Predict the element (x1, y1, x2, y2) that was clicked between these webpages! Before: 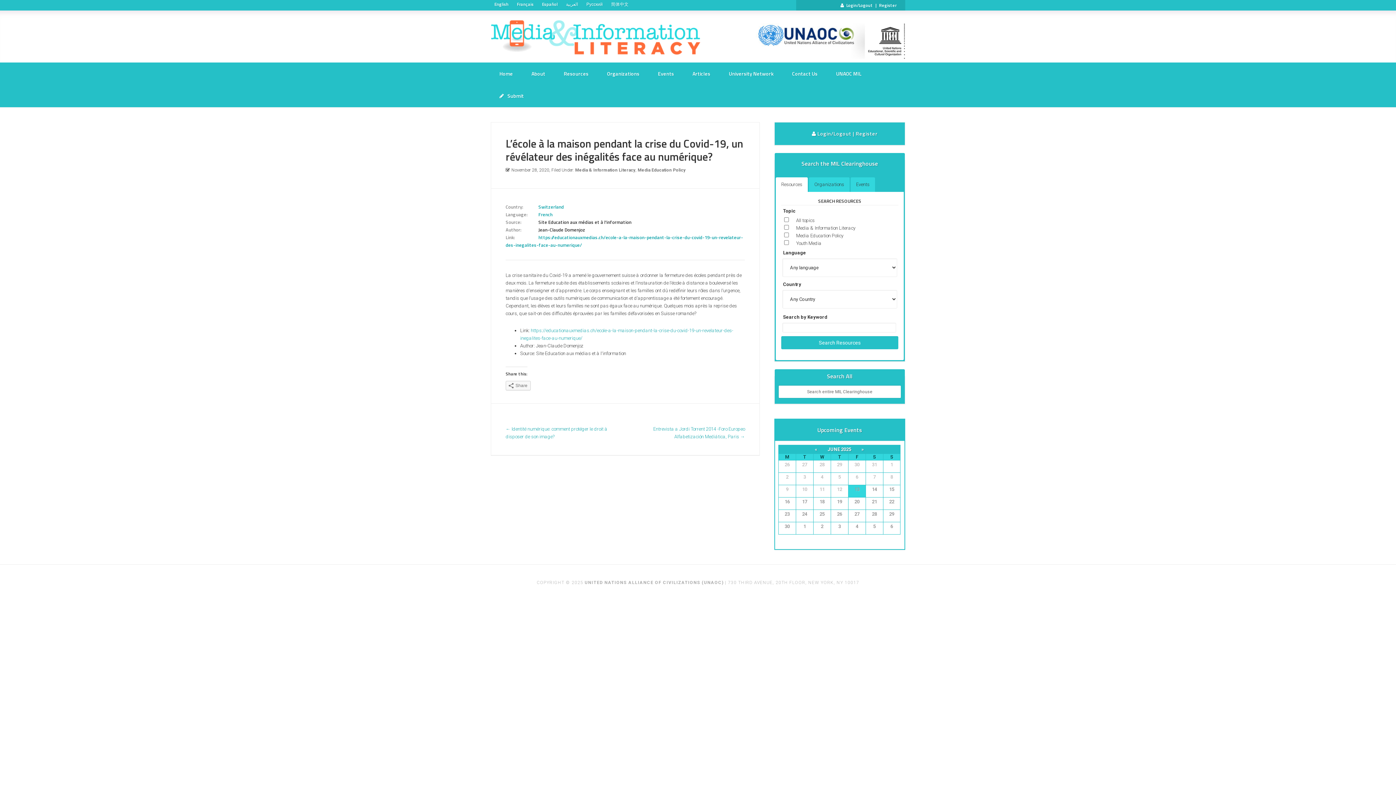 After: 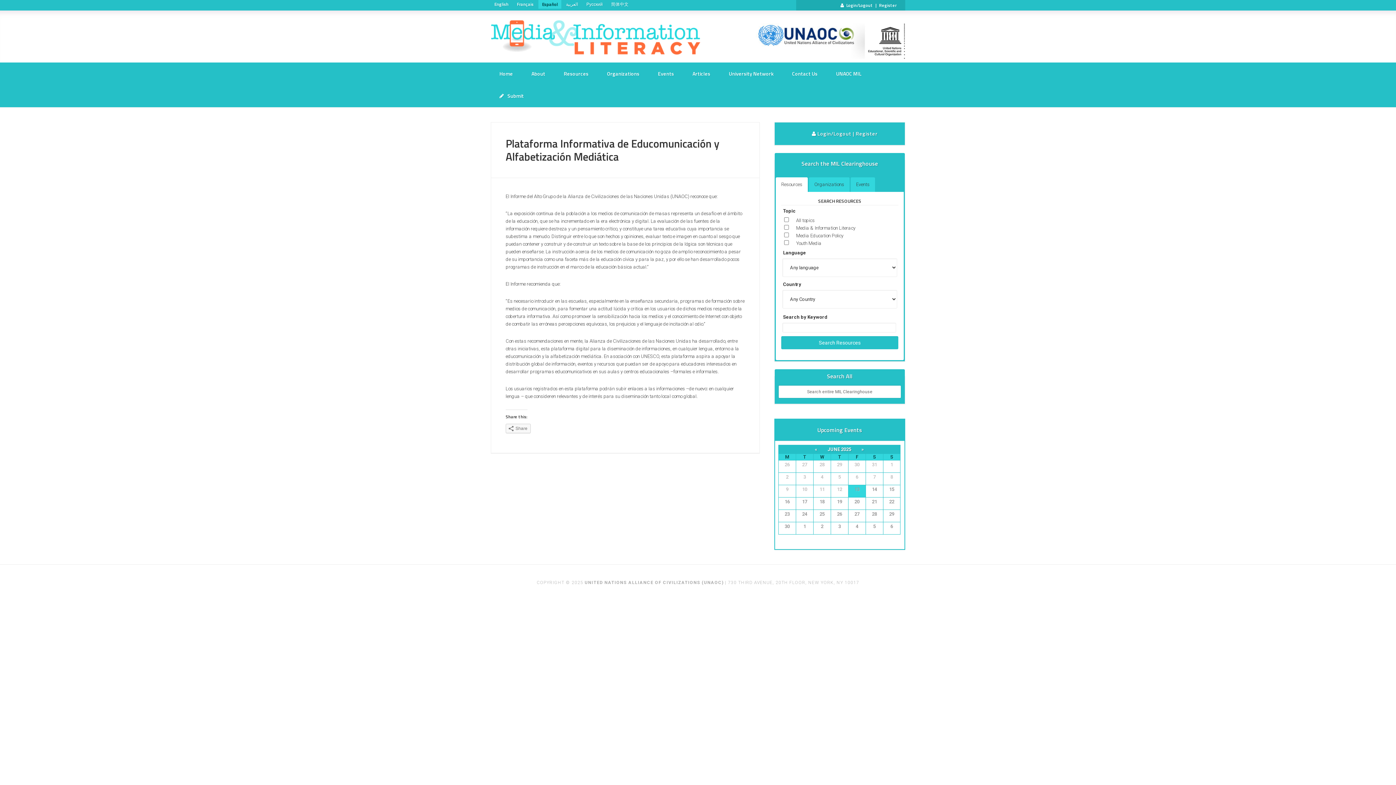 Action: label: Español bbox: (538, 0, 561, 8)